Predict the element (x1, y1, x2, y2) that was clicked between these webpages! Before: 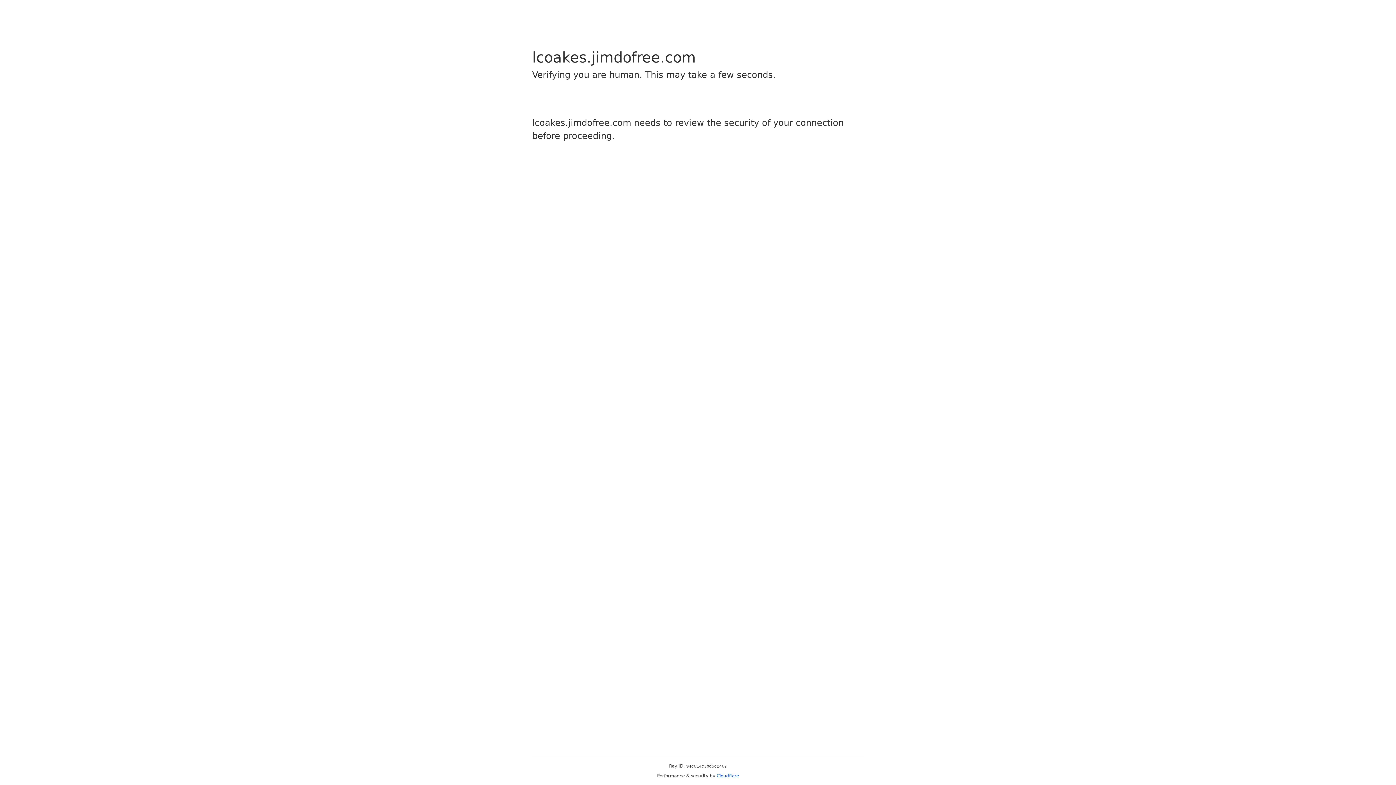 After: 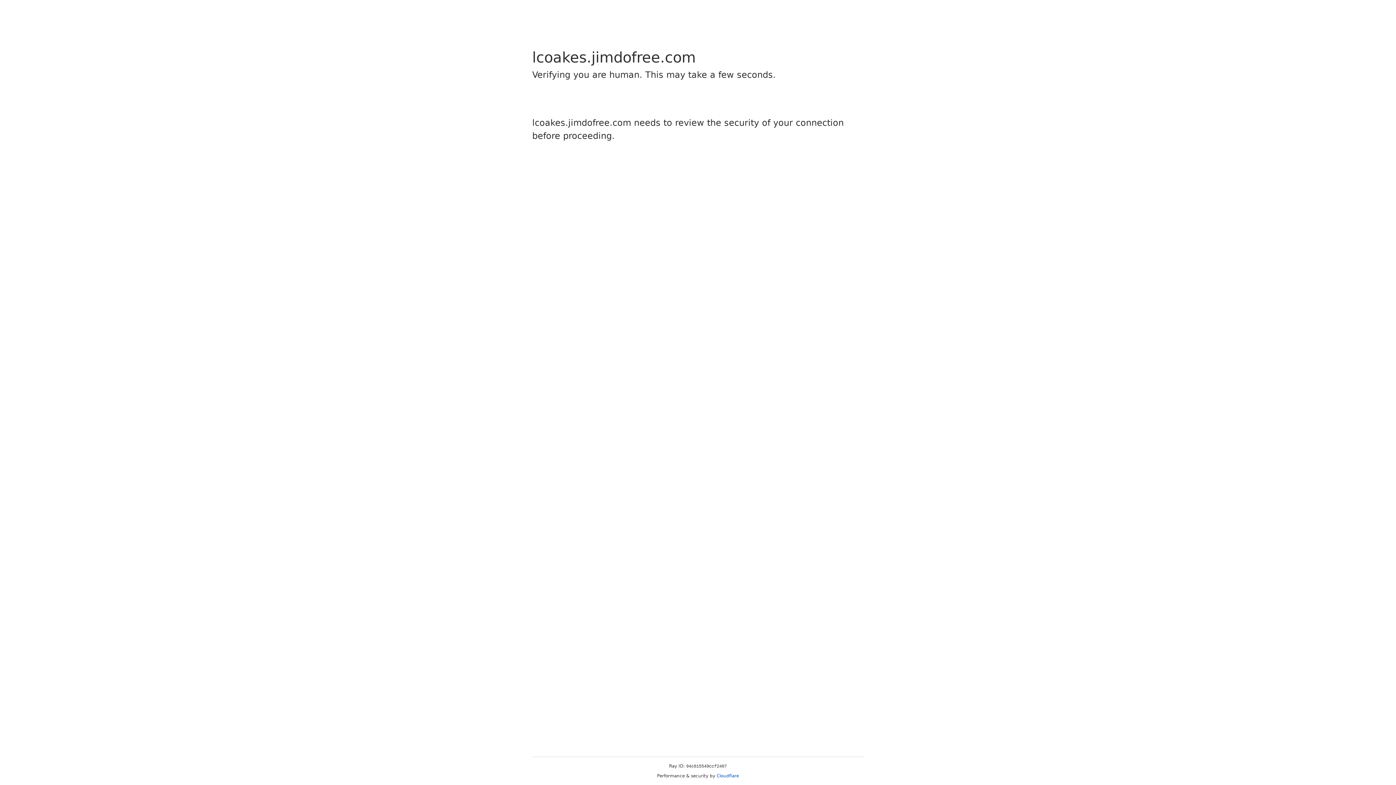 Action: bbox: (716, 773, 739, 778) label: Cloudflare